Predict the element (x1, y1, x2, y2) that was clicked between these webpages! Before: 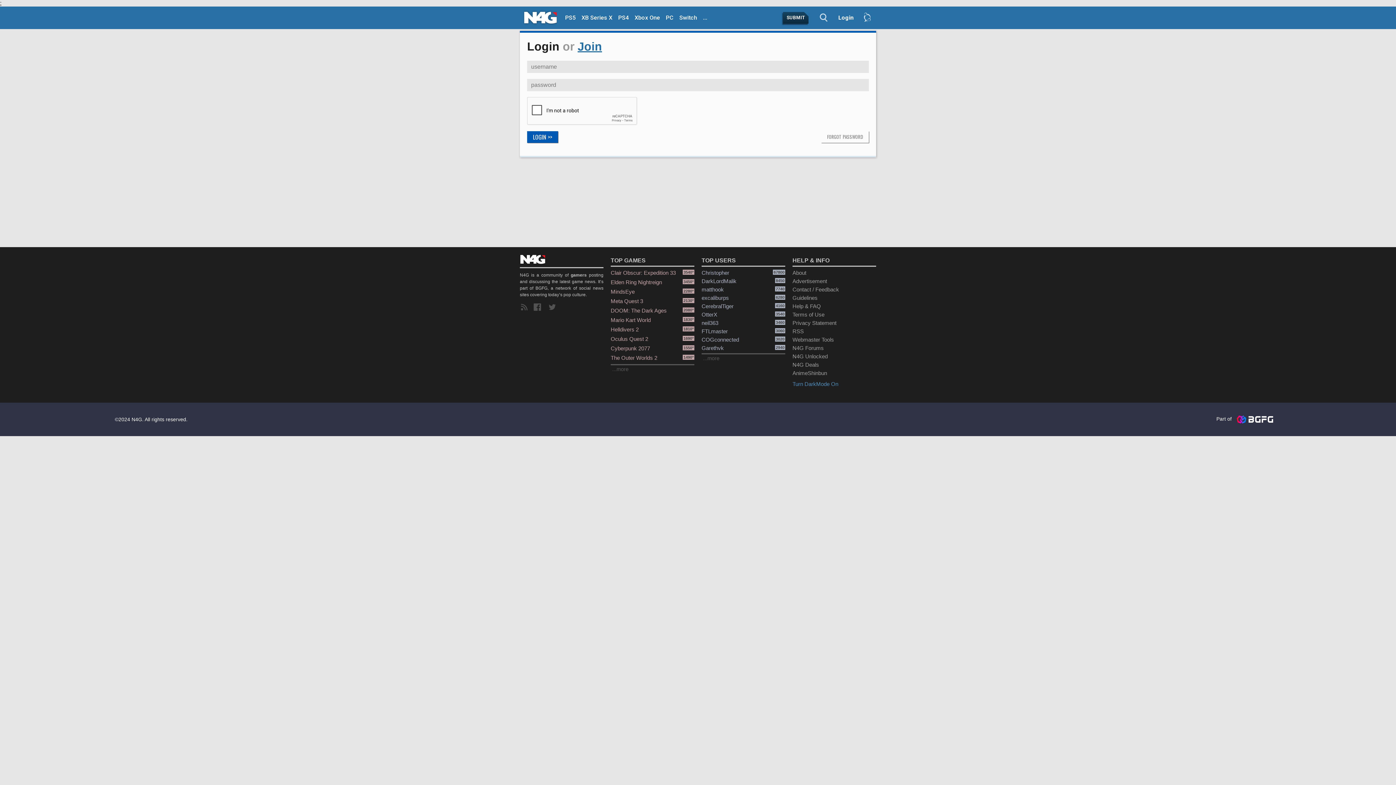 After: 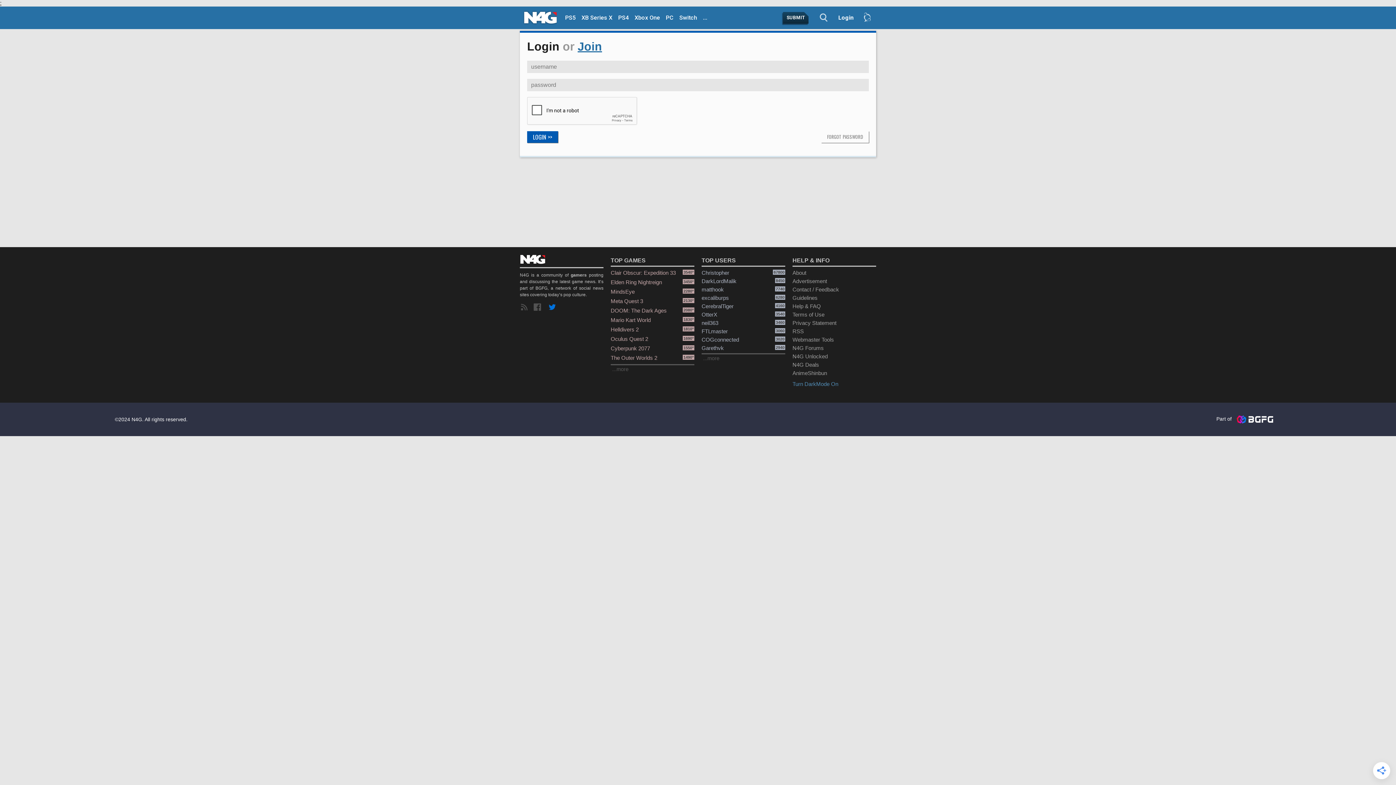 Action: bbox: (548, 301, 559, 313)